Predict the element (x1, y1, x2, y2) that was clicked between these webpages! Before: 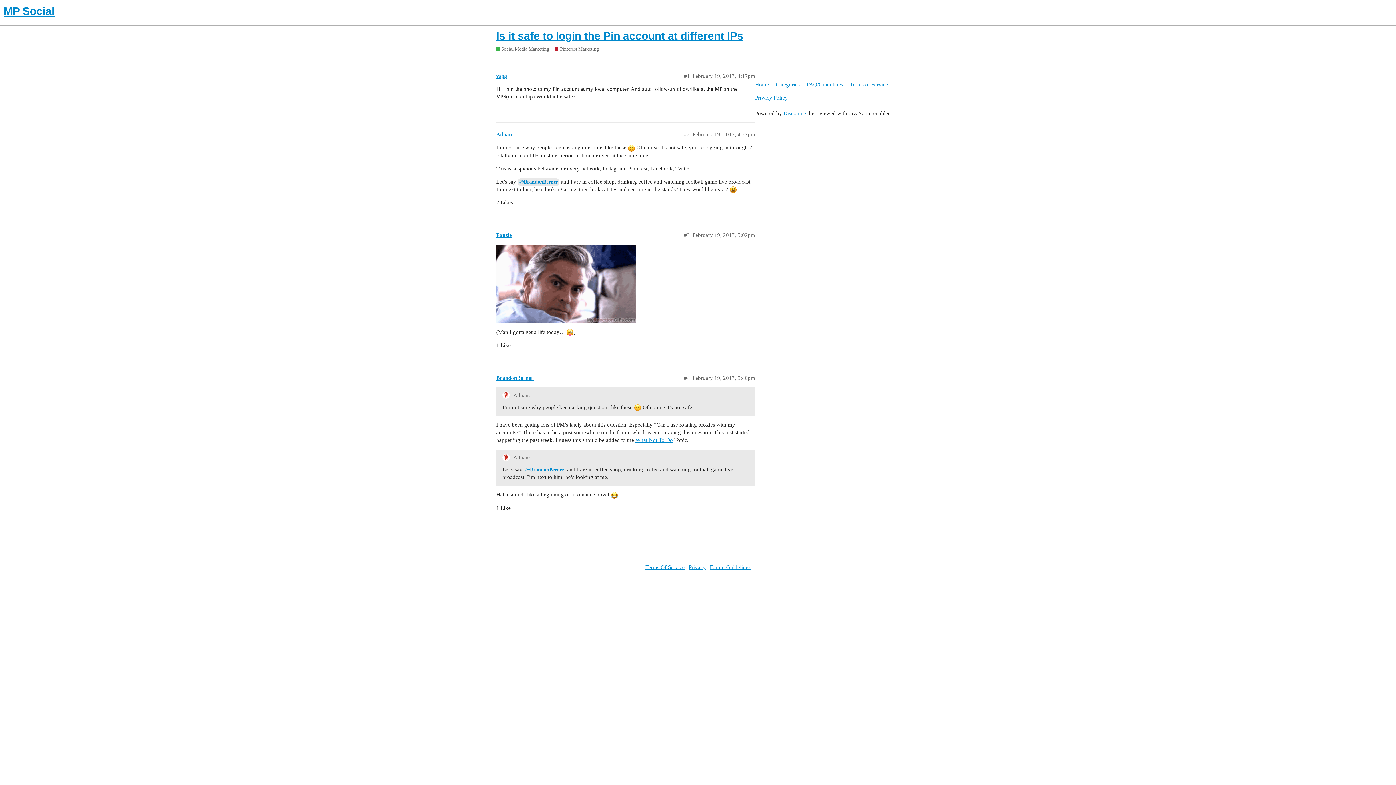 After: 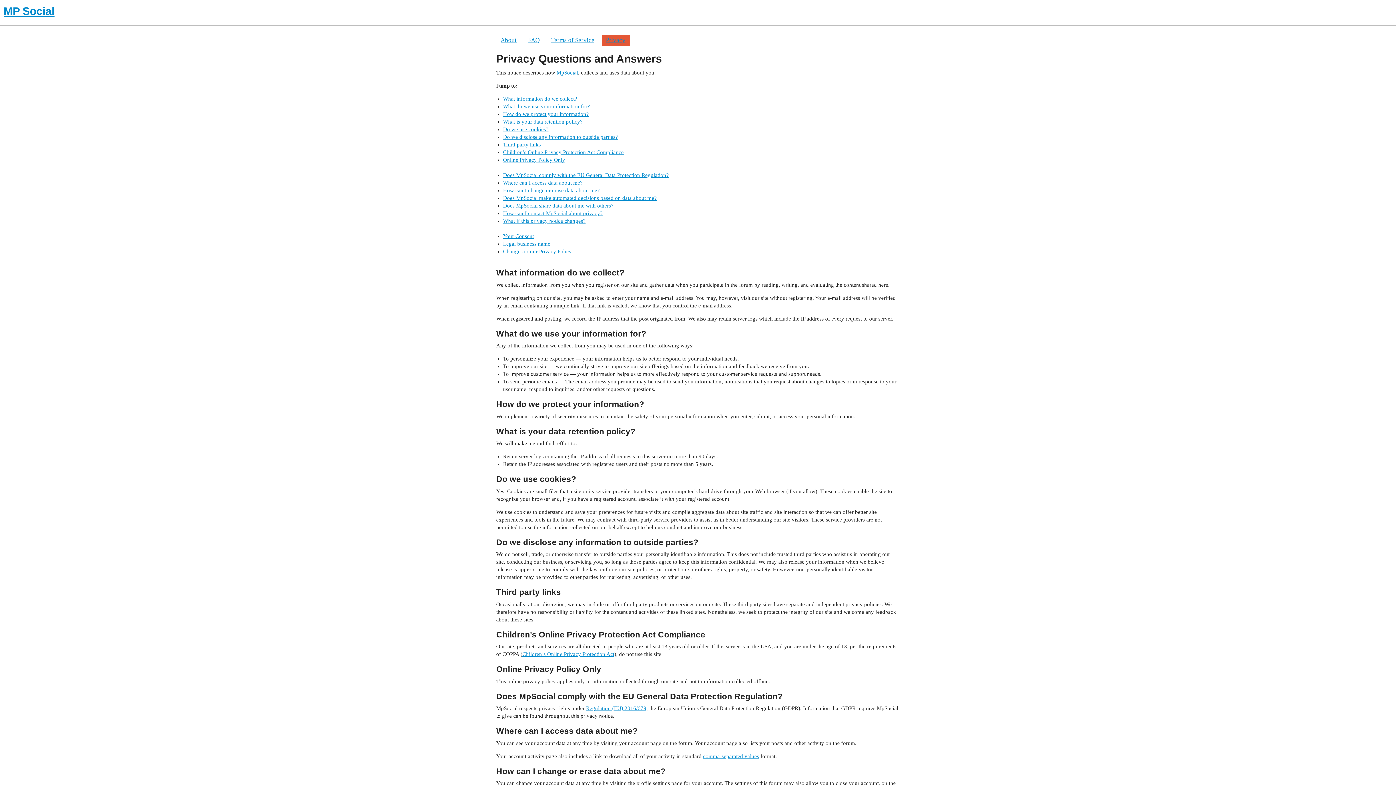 Action: bbox: (755, 91, 793, 104) label: Privacy Policy